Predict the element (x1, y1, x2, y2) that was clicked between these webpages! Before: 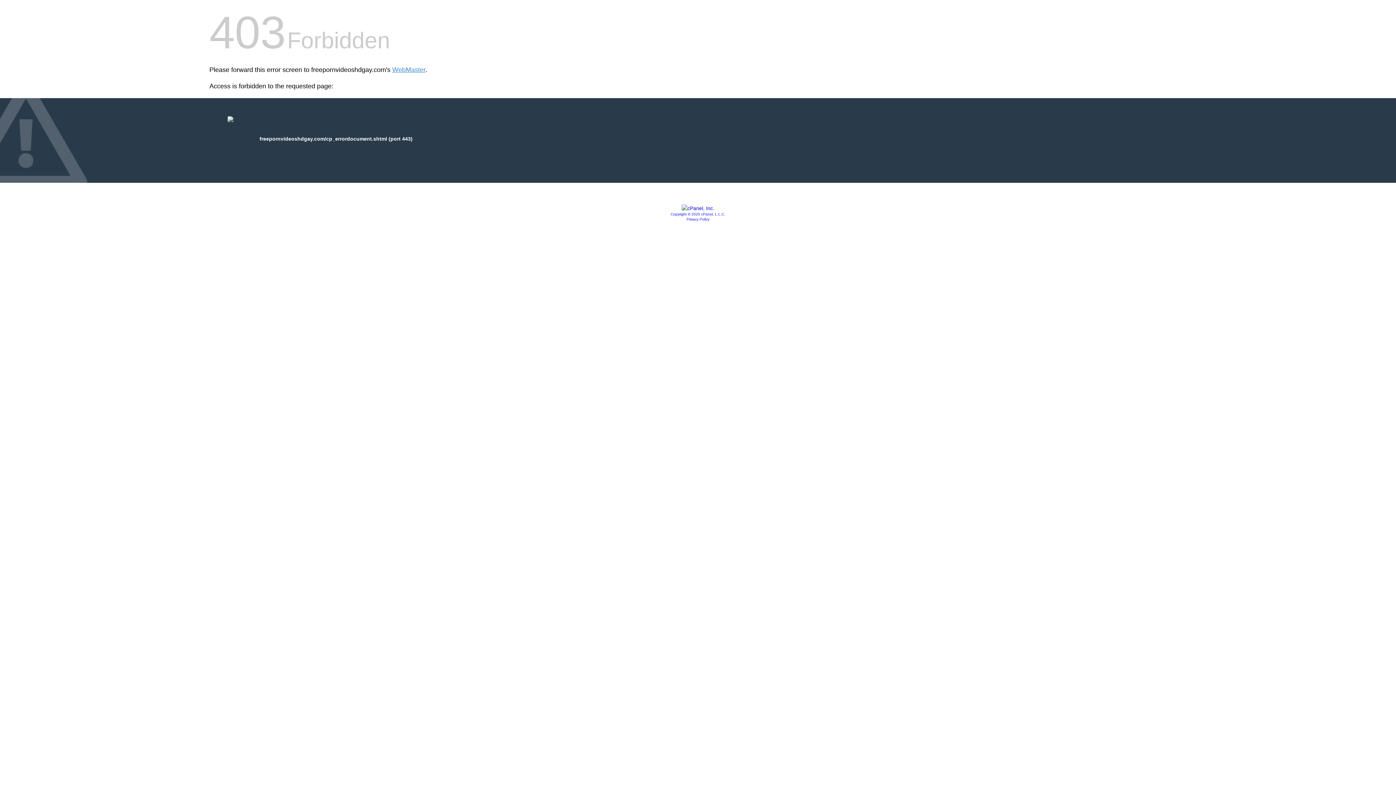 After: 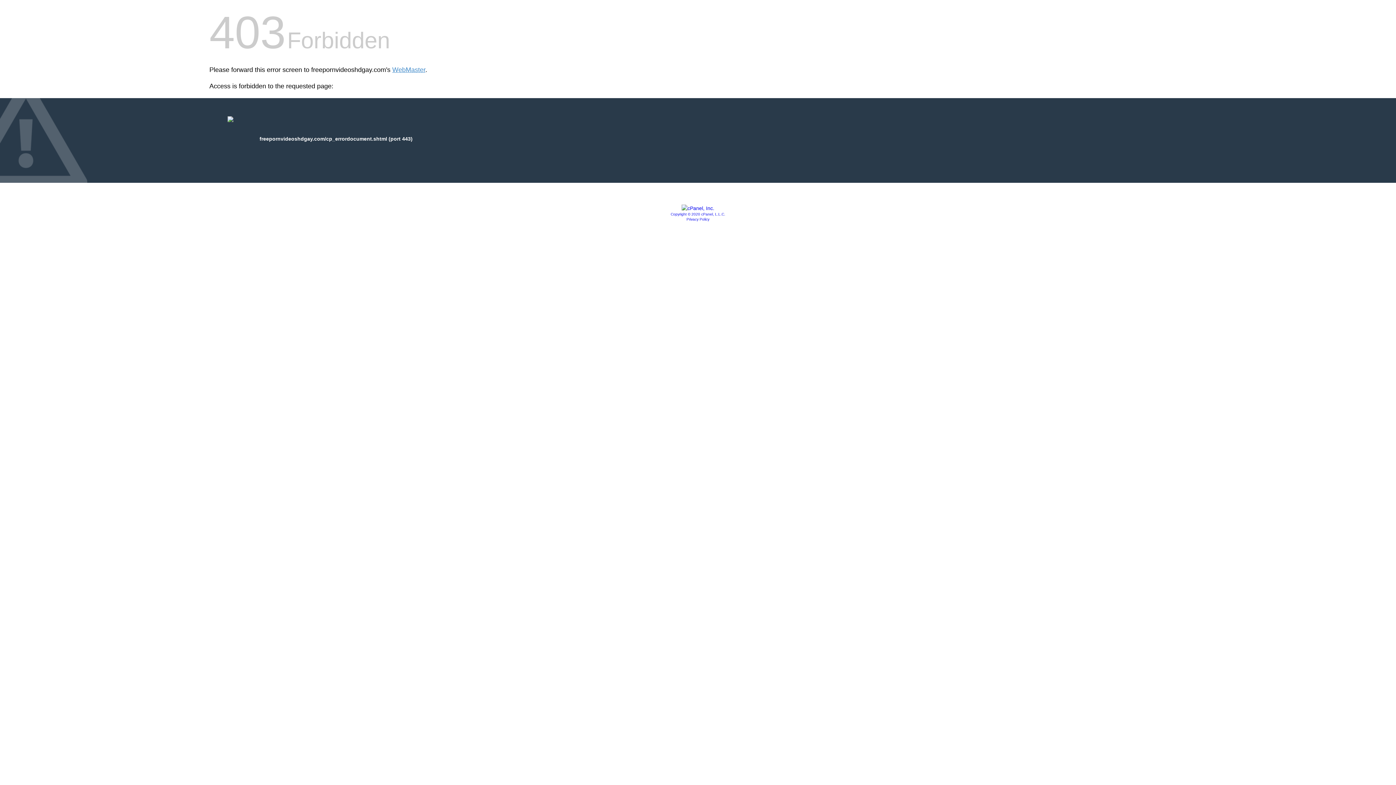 Action: bbox: (681, 205, 714, 211)